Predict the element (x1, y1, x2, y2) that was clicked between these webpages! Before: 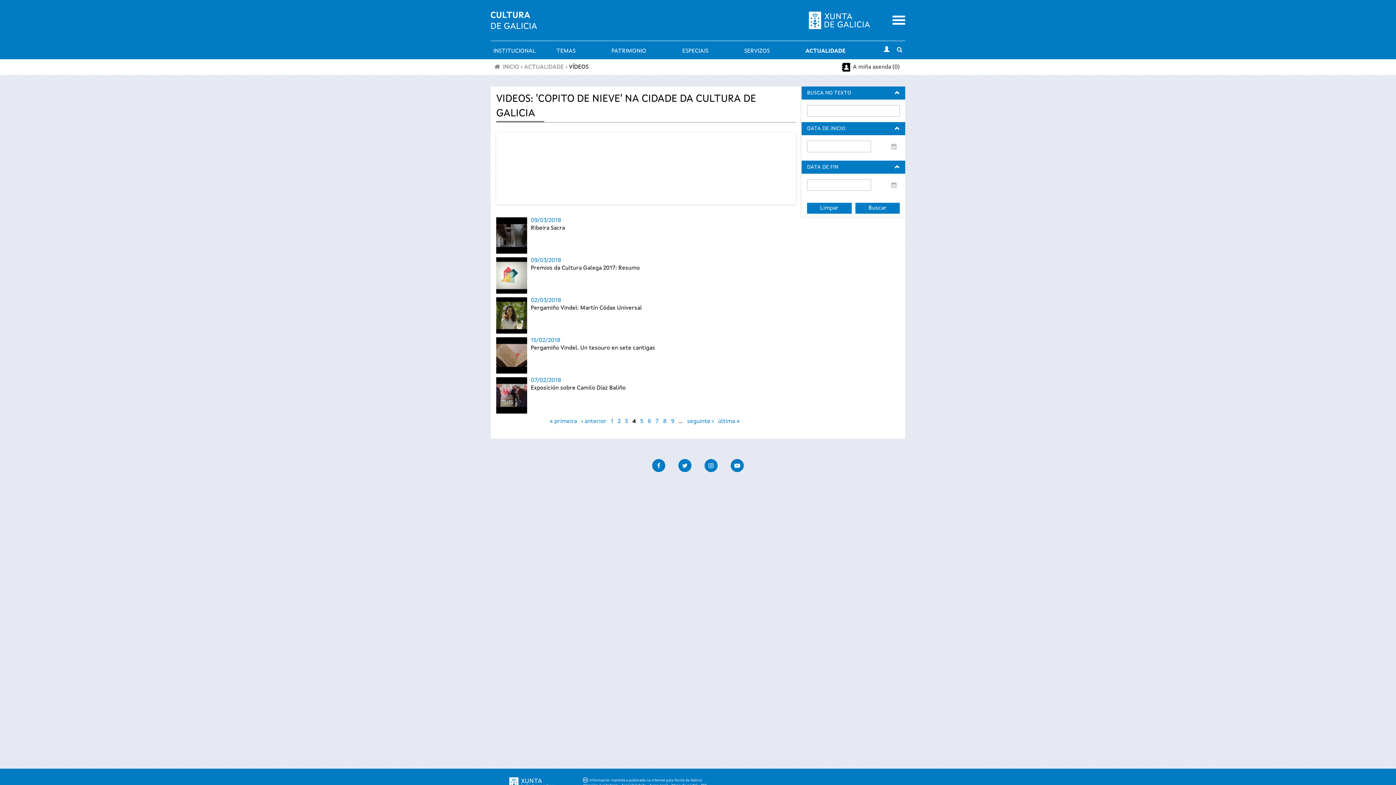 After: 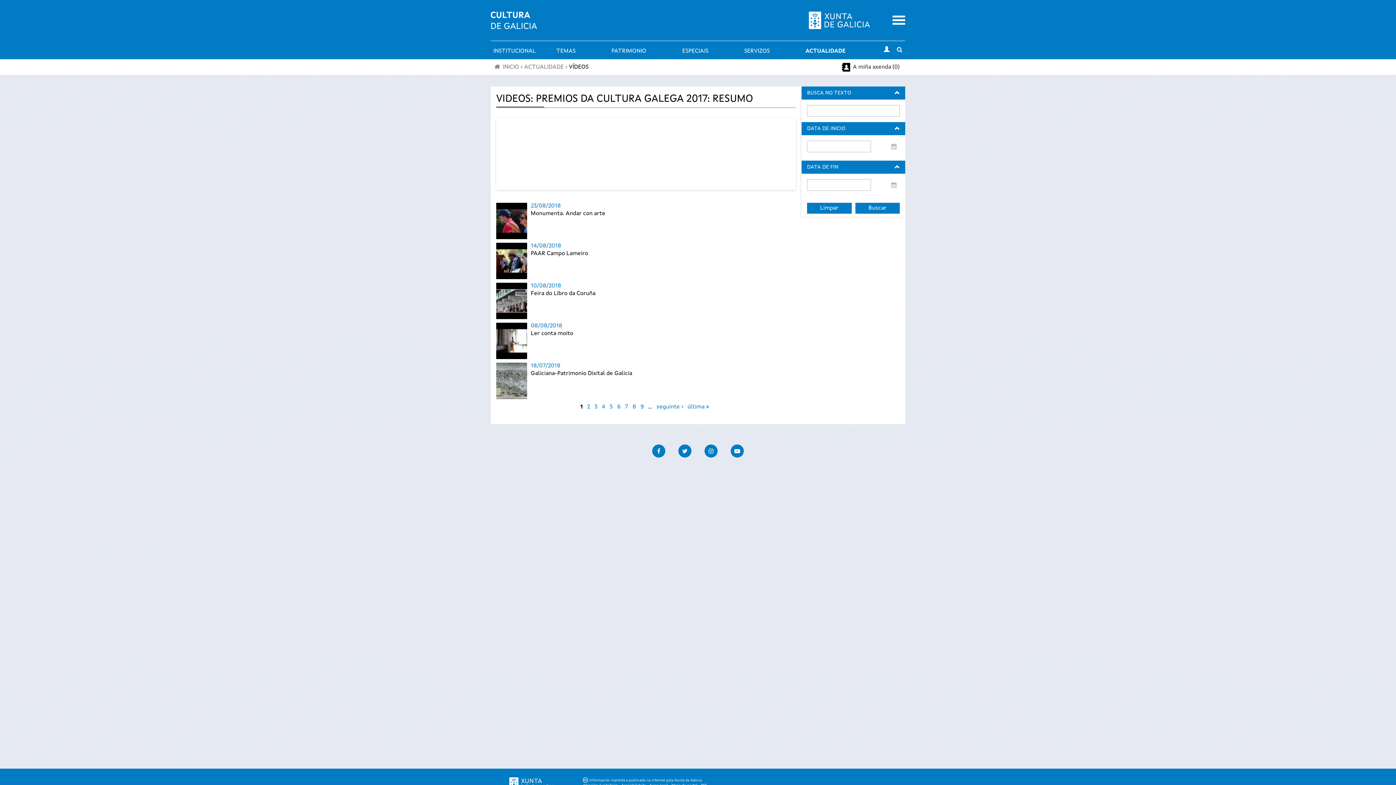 Action: label: Premios da Cultura Galega 2017: Resumo bbox: (530, 265, 640, 271)